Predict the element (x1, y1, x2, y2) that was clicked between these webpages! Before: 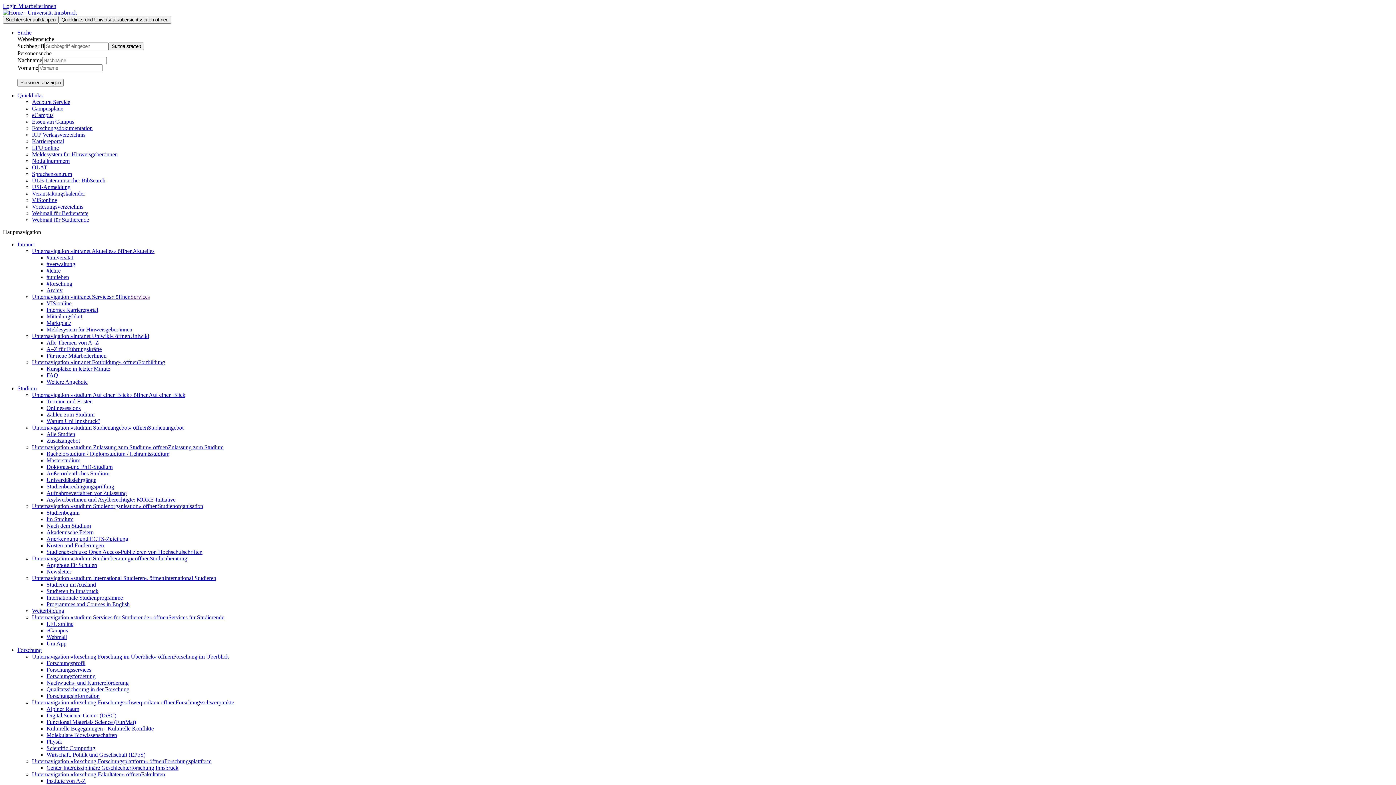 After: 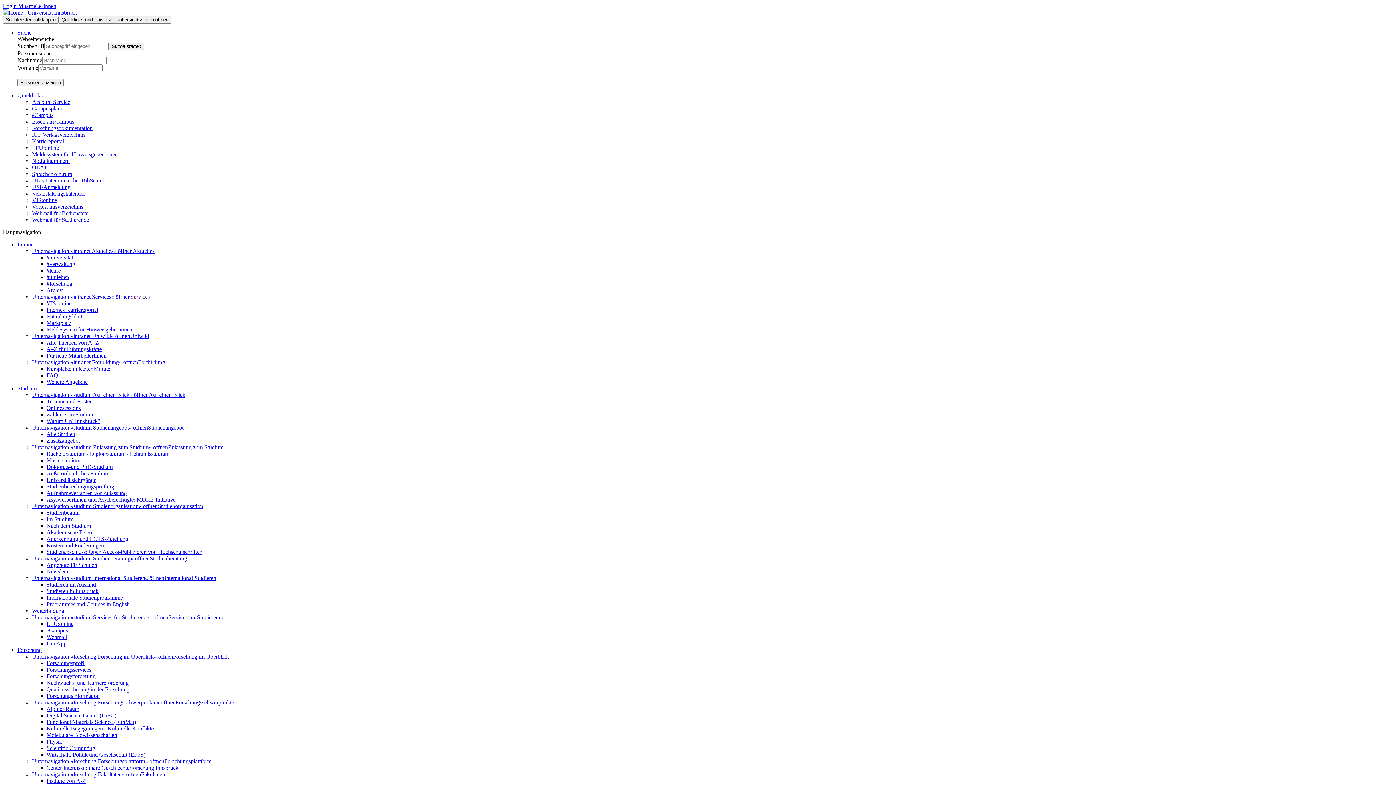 Action: label: Services bbox: (130, 293, 149, 300)